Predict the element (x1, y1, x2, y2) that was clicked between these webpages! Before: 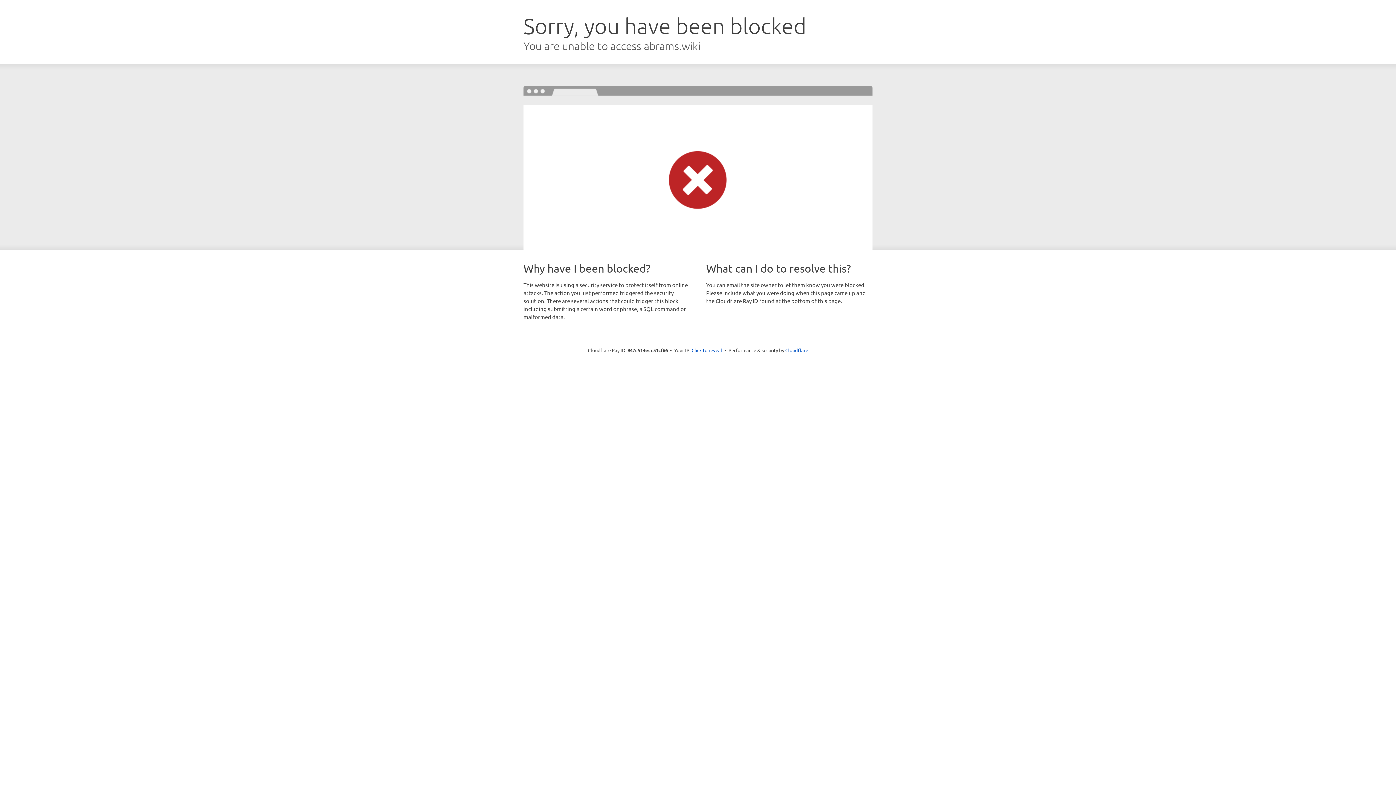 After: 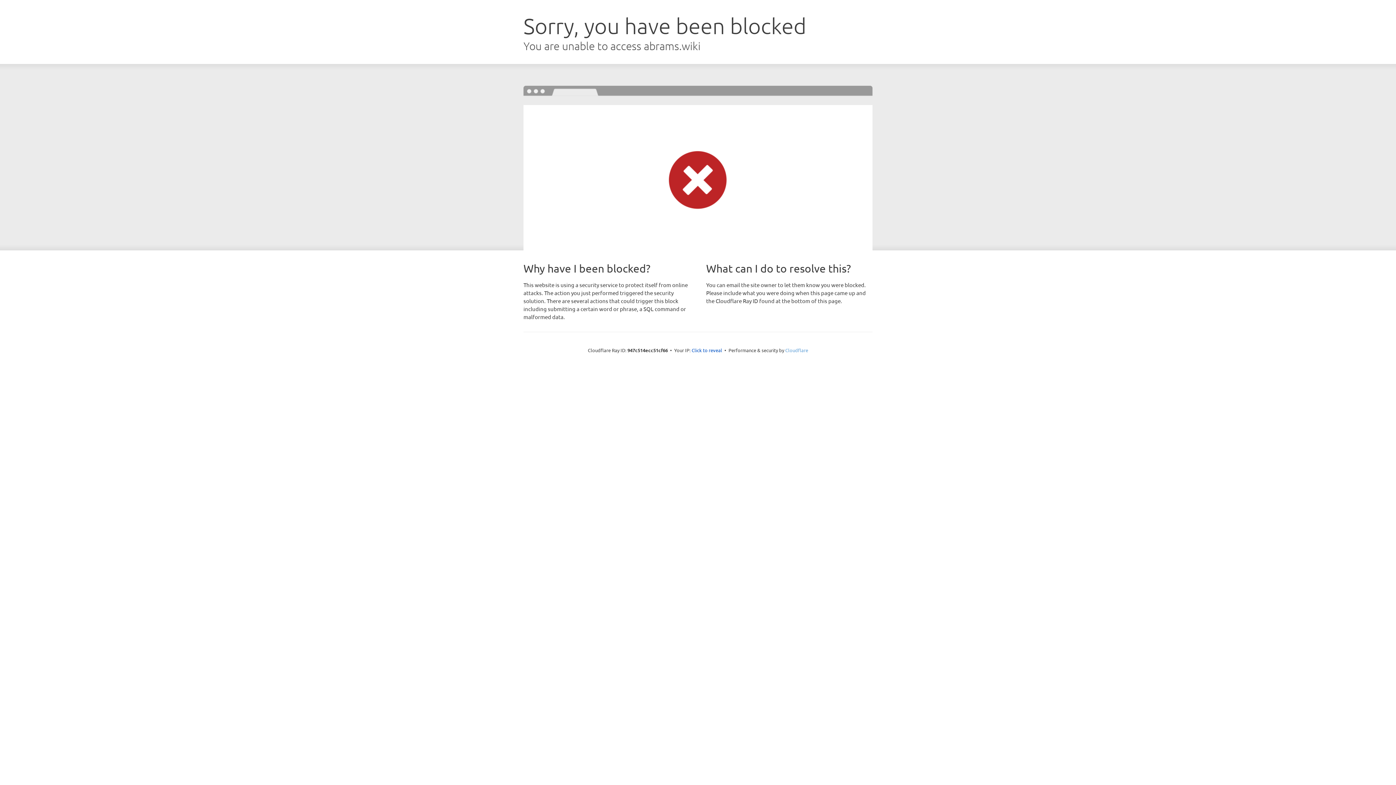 Action: label: Cloudflare bbox: (785, 347, 808, 353)